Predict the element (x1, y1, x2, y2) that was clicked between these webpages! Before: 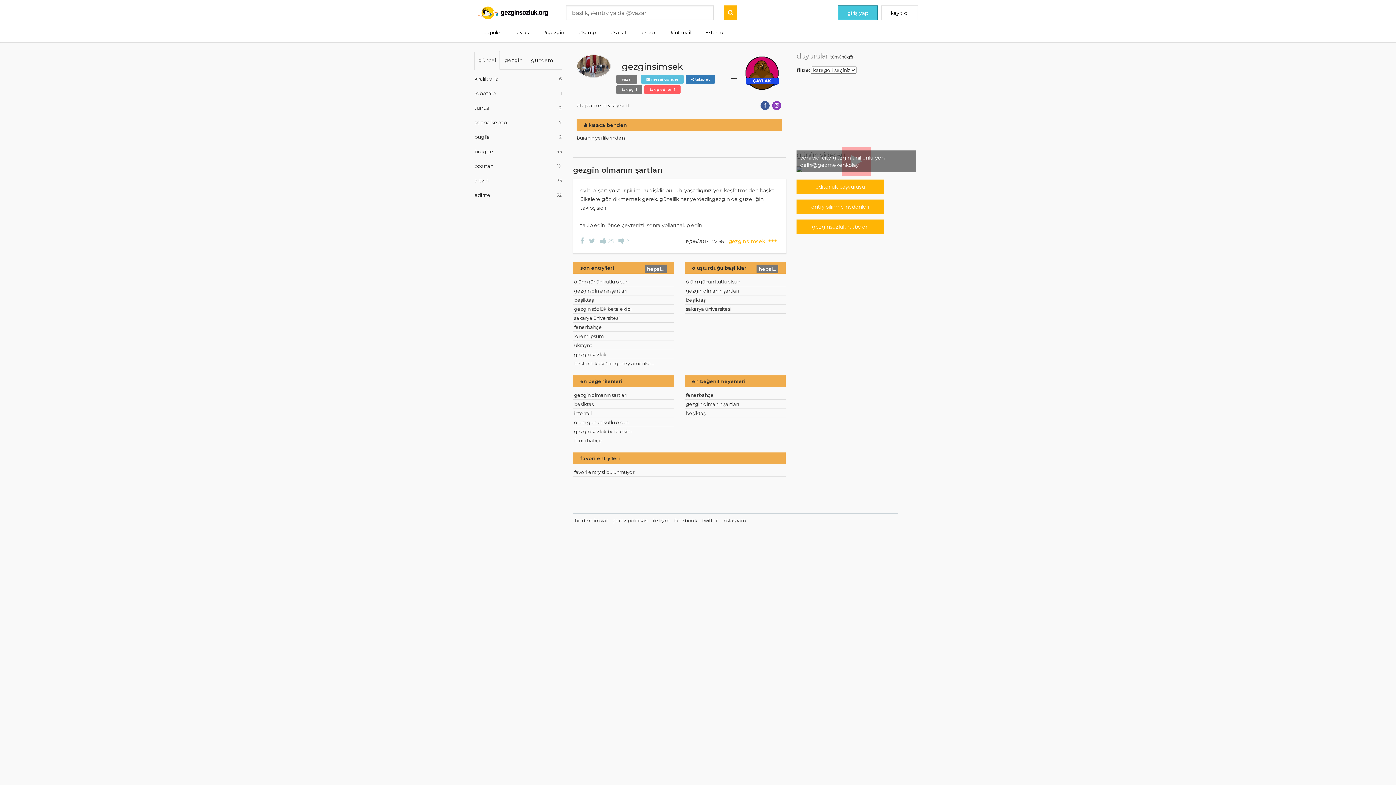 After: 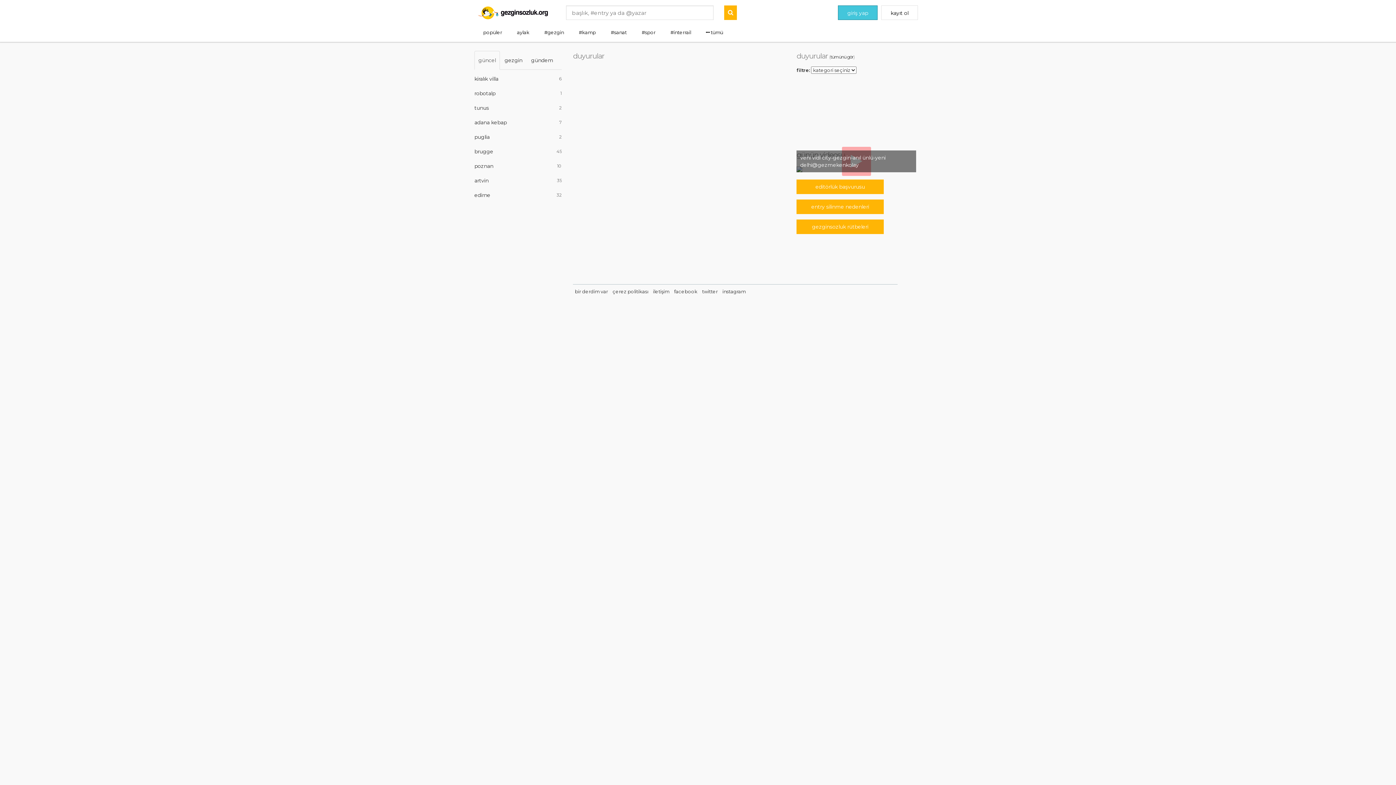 Action: bbox: (830, 54, 853, 59) label: tümünü gör